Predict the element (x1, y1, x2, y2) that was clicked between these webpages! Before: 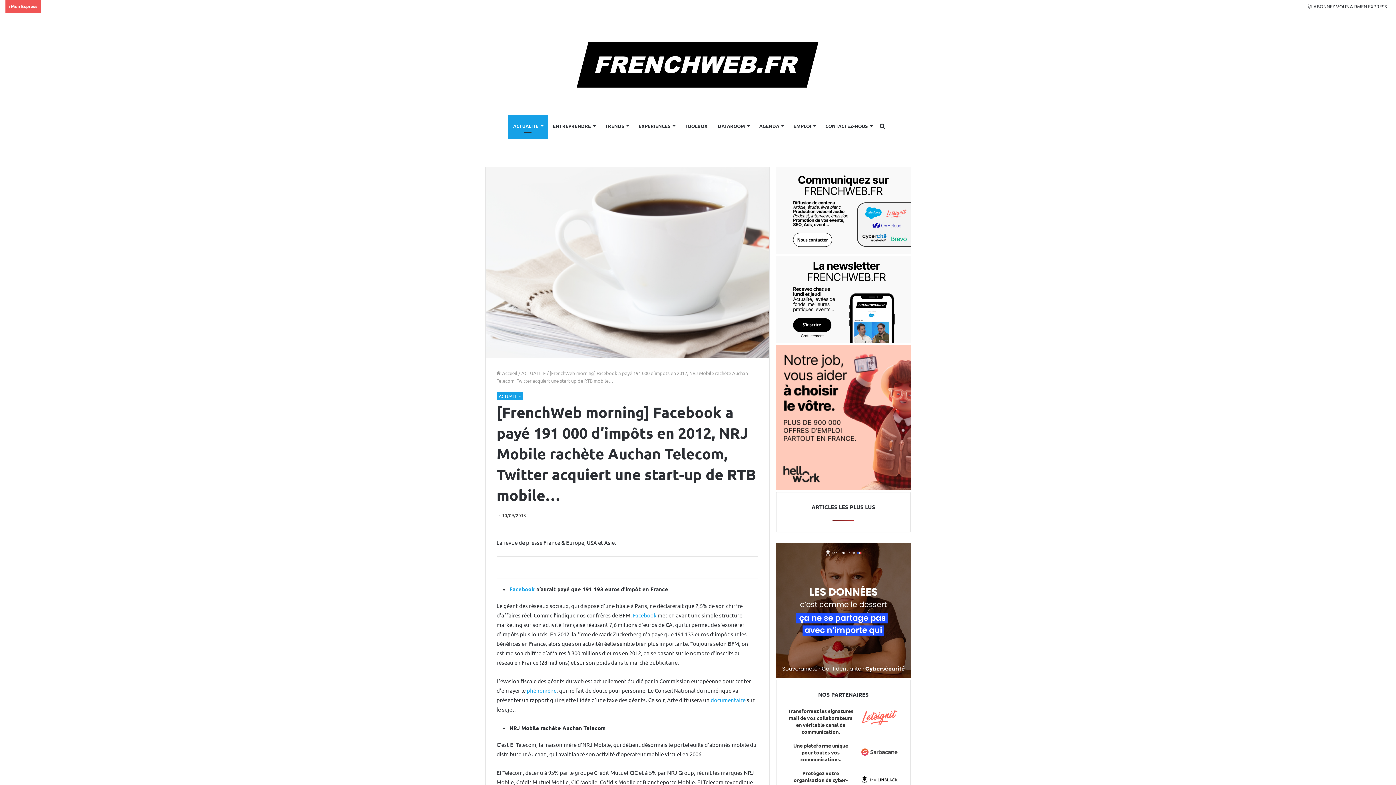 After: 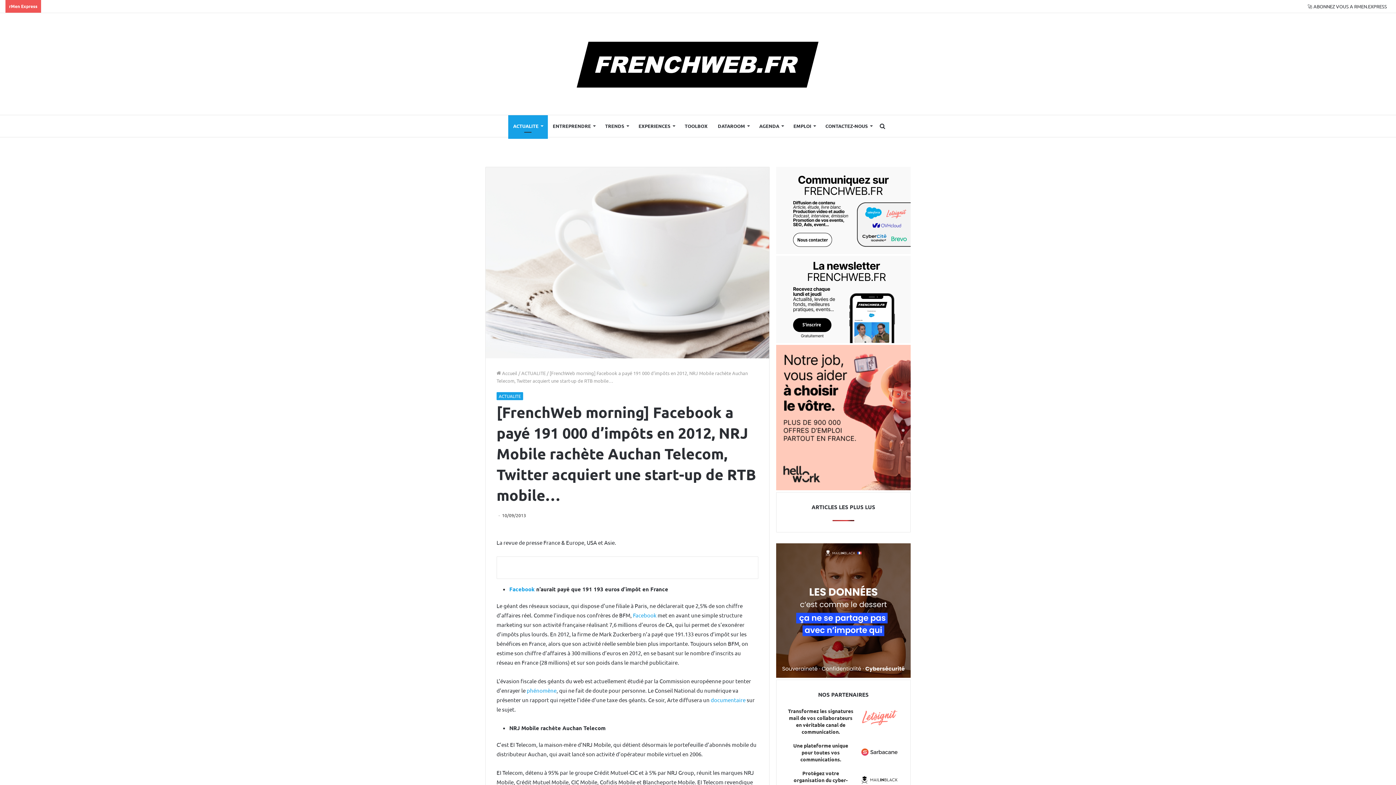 Action: bbox: (859, 707, 899, 727) label: LETSIGNIT